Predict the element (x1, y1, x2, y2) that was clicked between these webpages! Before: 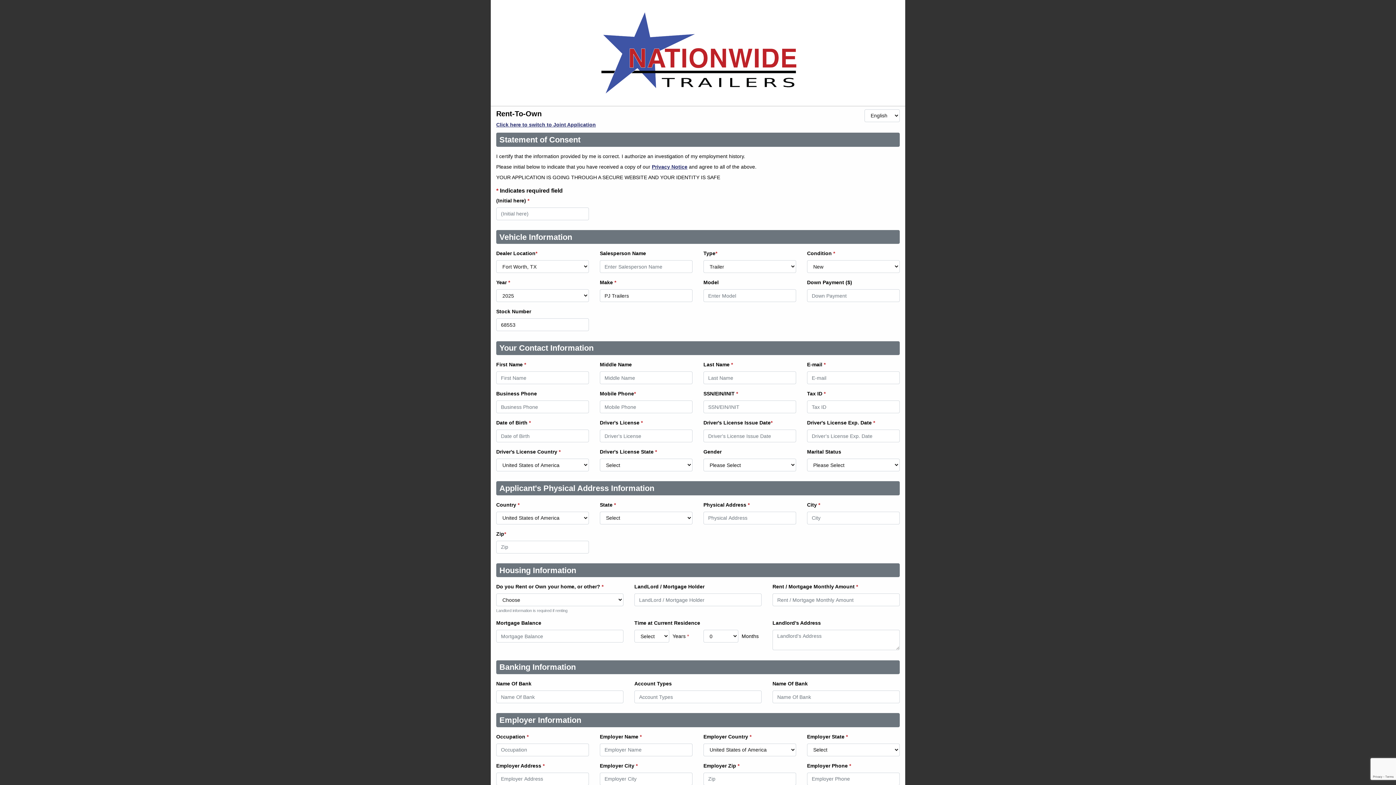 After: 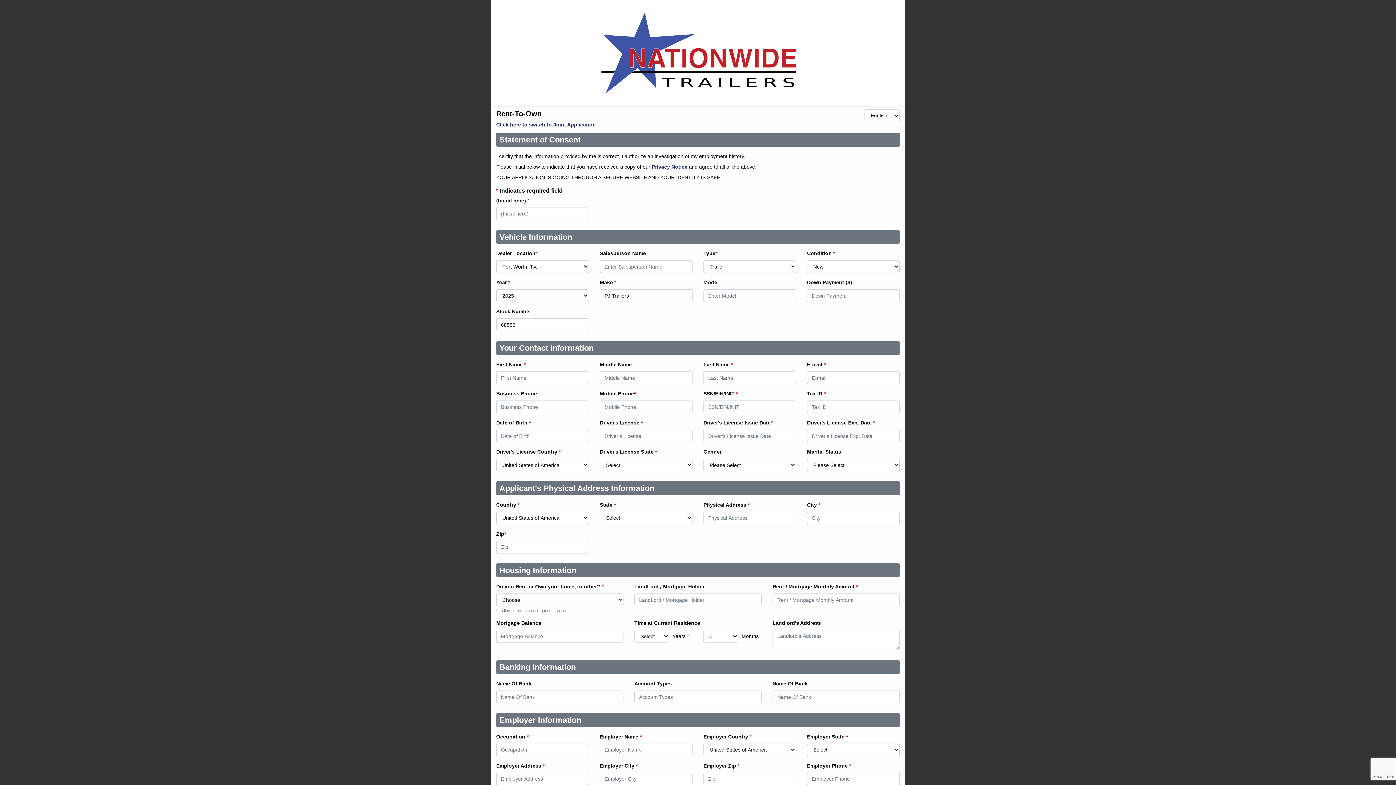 Action: label: Privacy Notice  bbox: (652, 163, 689, 169)